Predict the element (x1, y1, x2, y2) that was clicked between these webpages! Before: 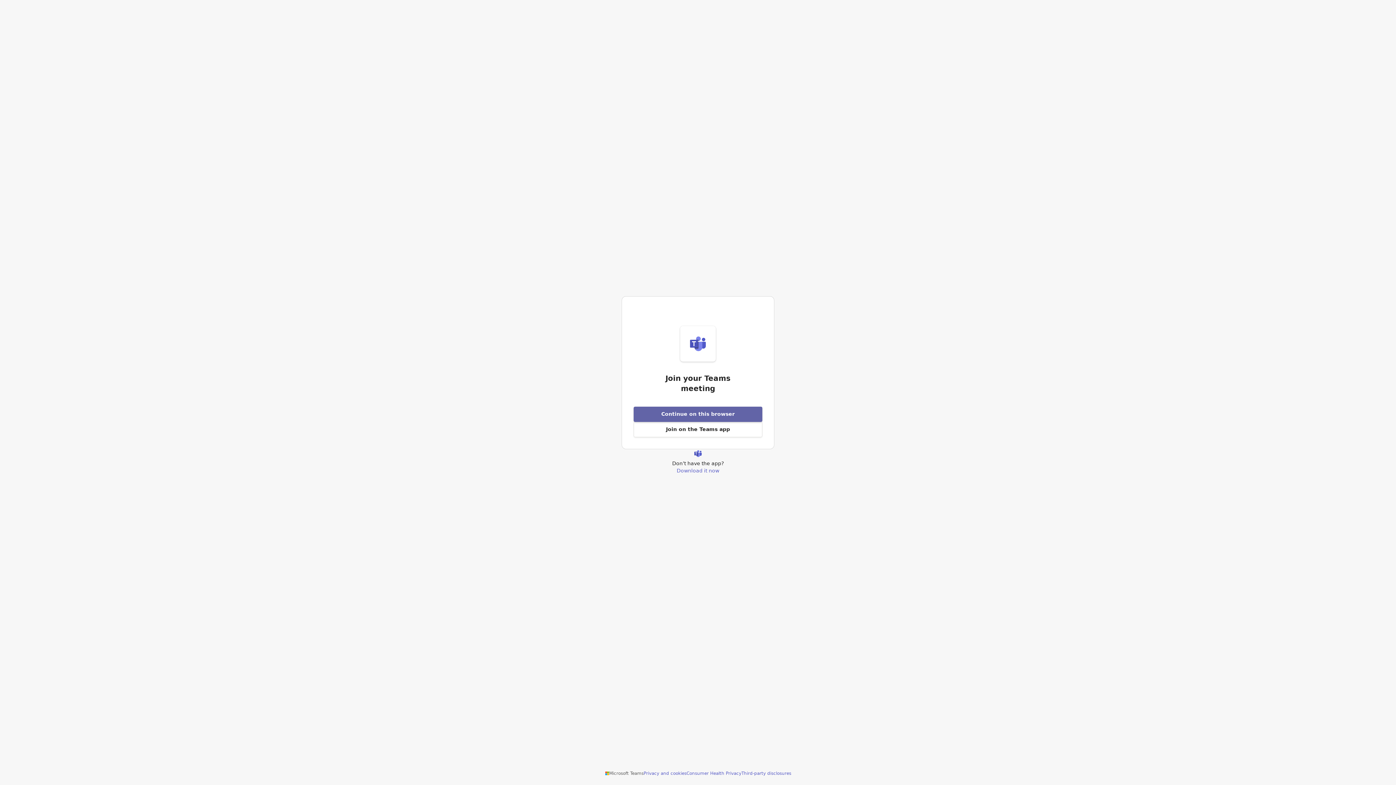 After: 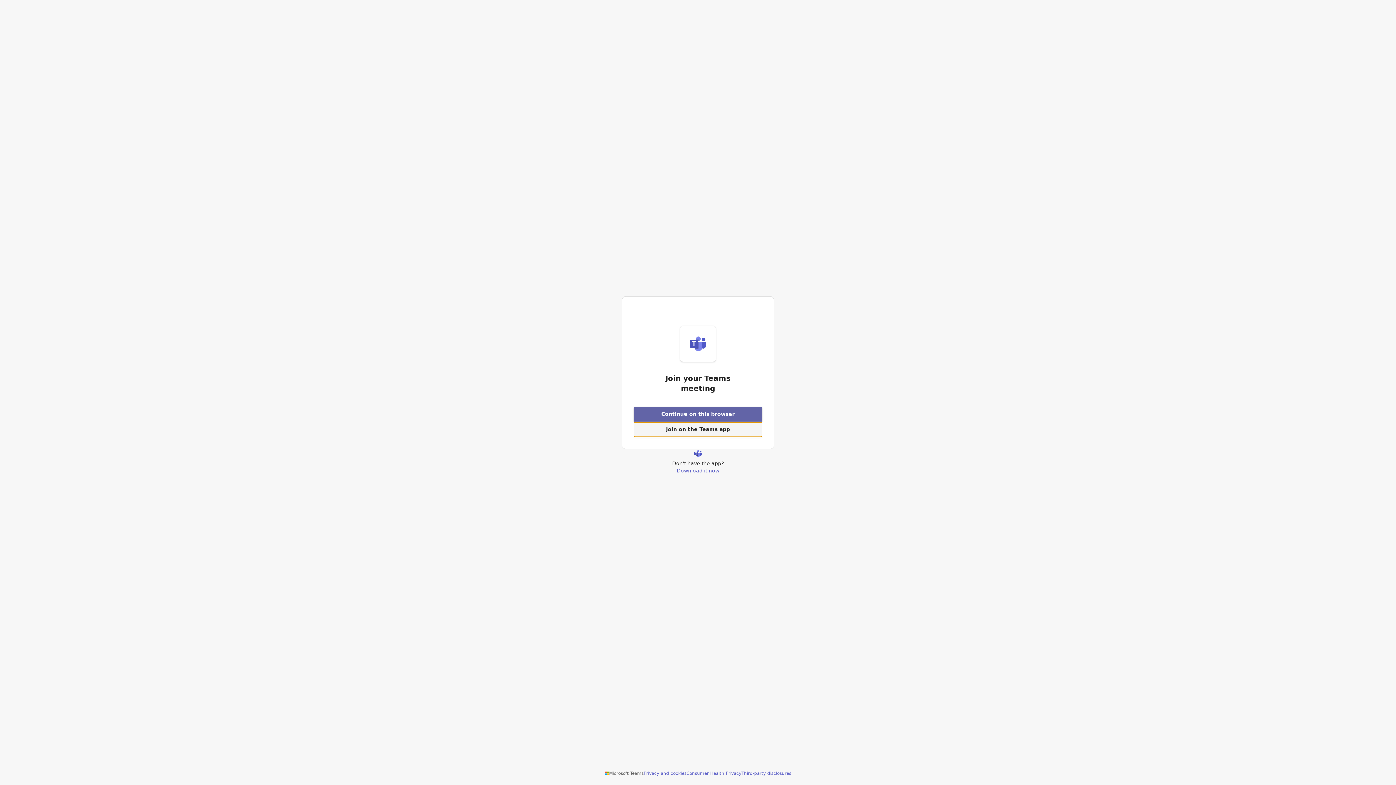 Action: label: Open Teams app to join a meeting bbox: (633, 422, 762, 437)